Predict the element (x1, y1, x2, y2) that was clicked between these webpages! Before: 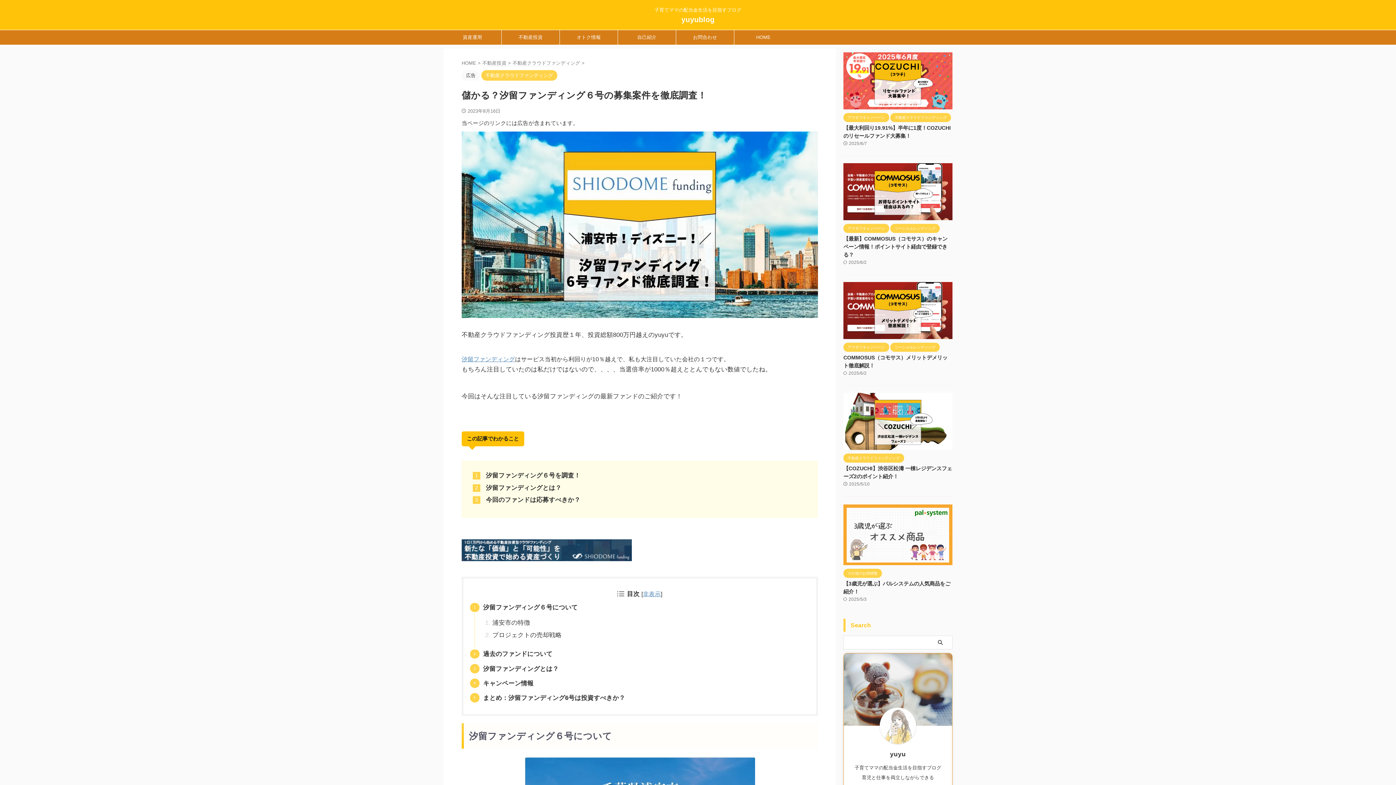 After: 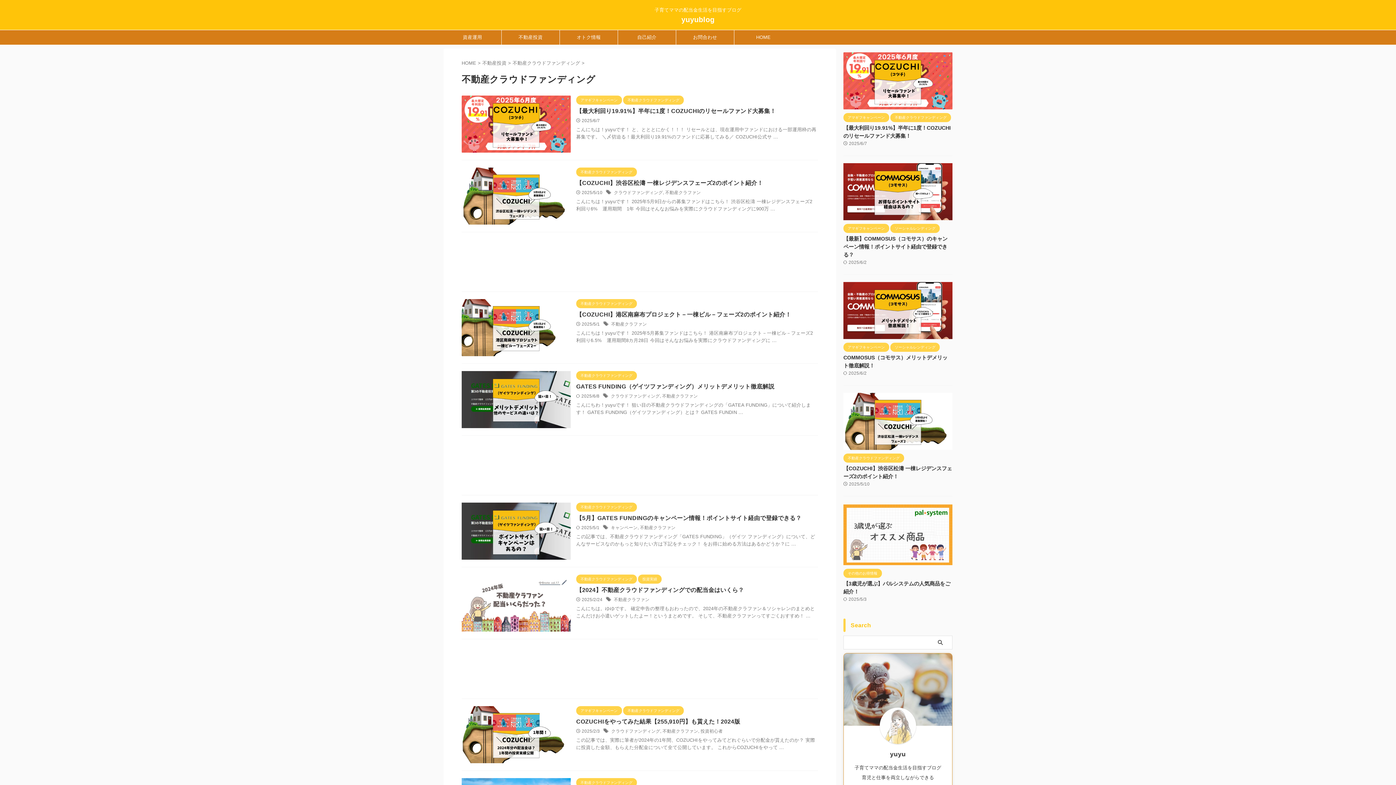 Action: bbox: (481, 73, 557, 78) label: 不動産クラウドファンディング